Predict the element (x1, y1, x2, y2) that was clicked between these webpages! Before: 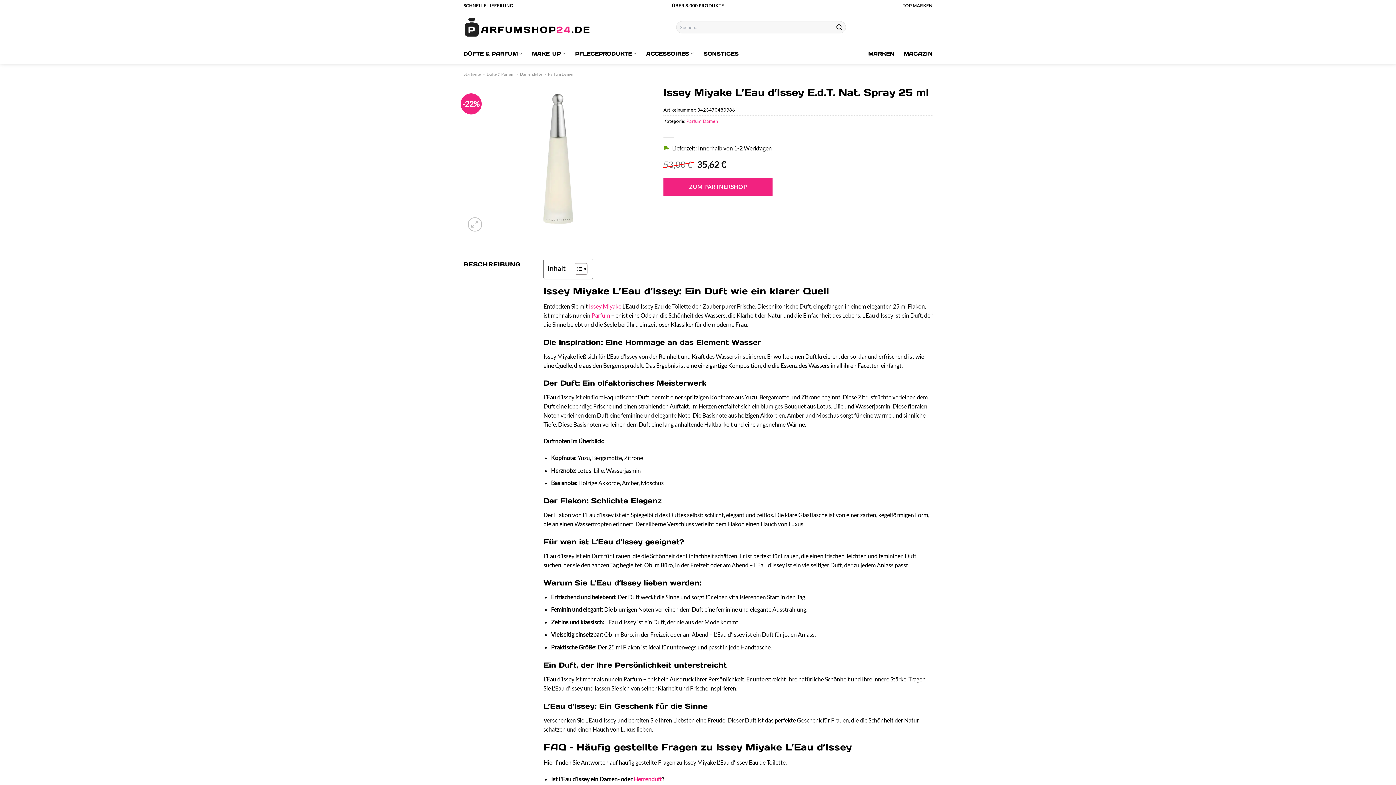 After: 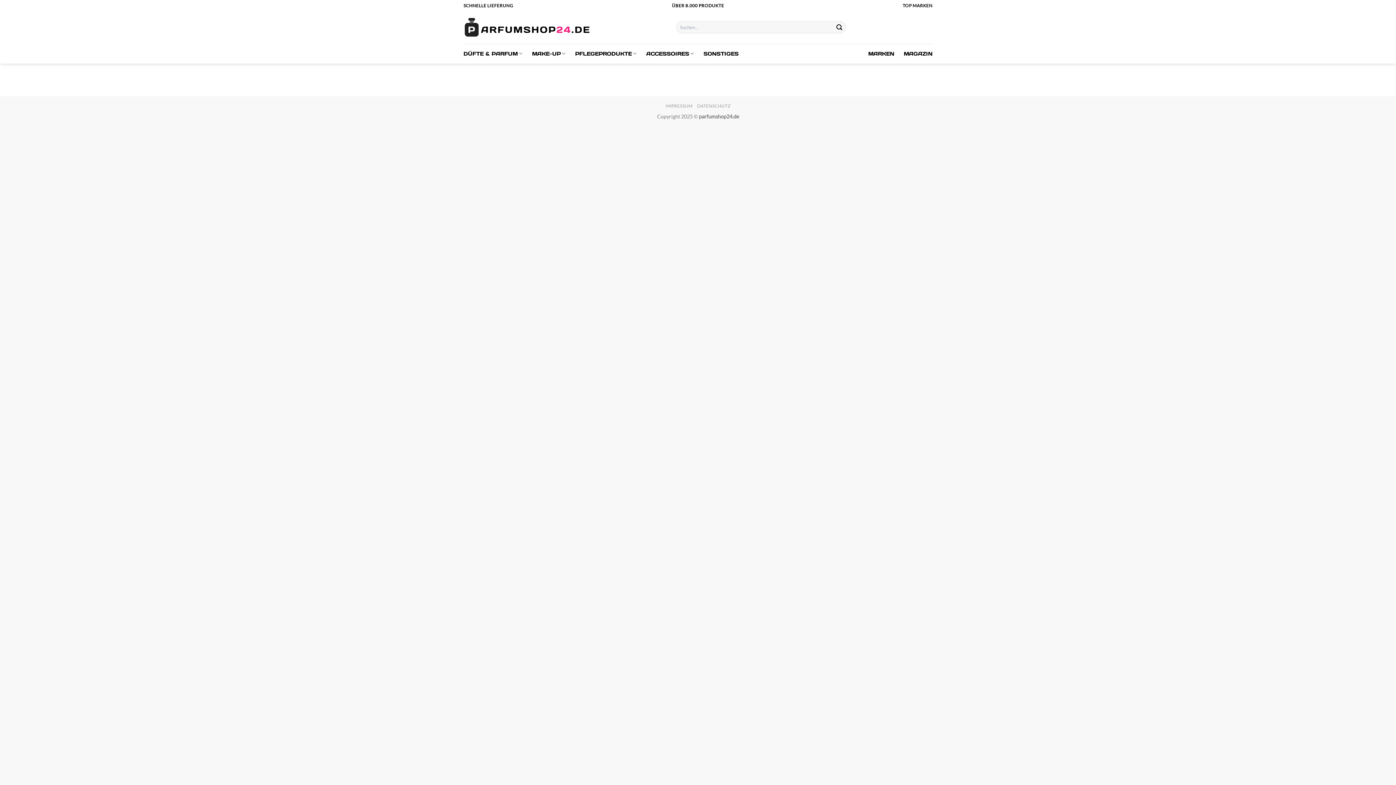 Action: label: Übermitteln bbox: (833, 21, 845, 33)